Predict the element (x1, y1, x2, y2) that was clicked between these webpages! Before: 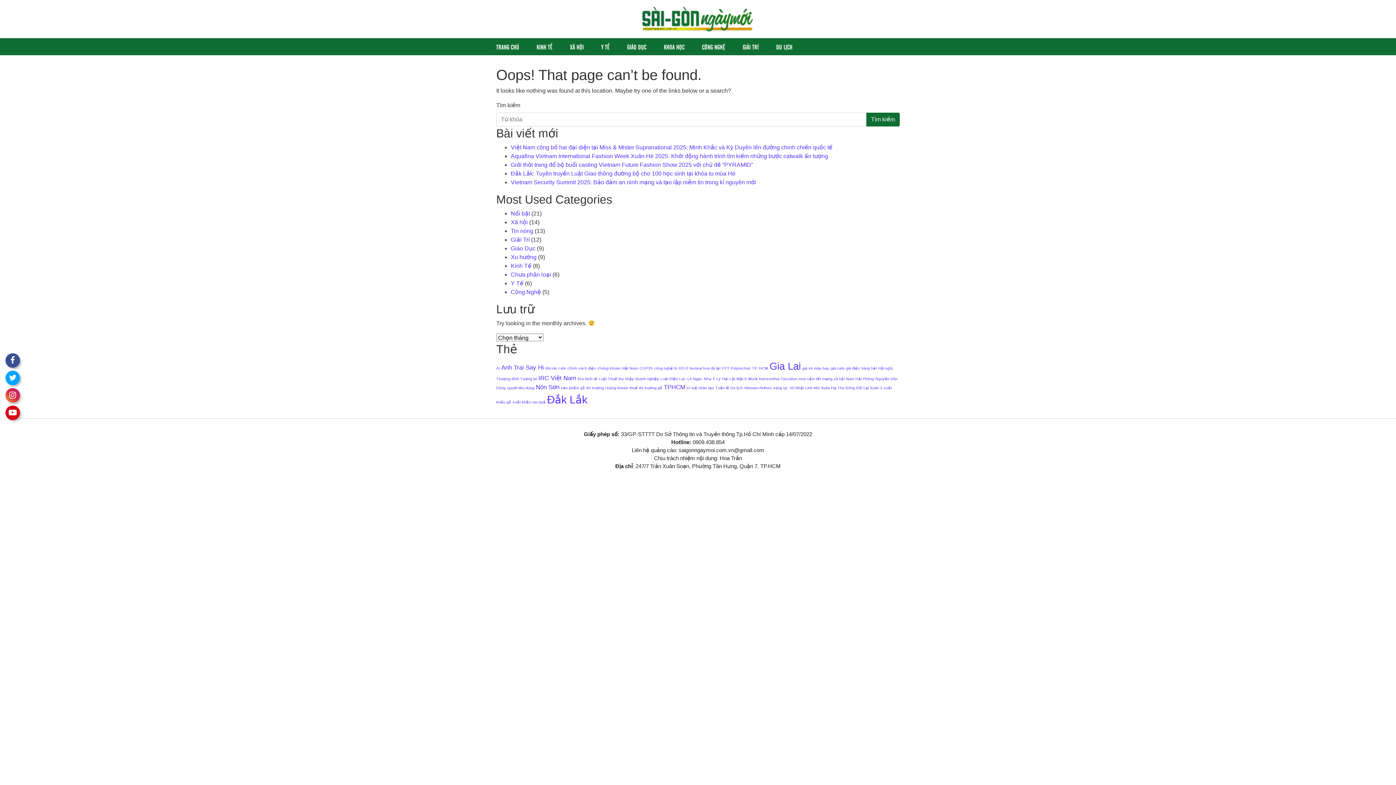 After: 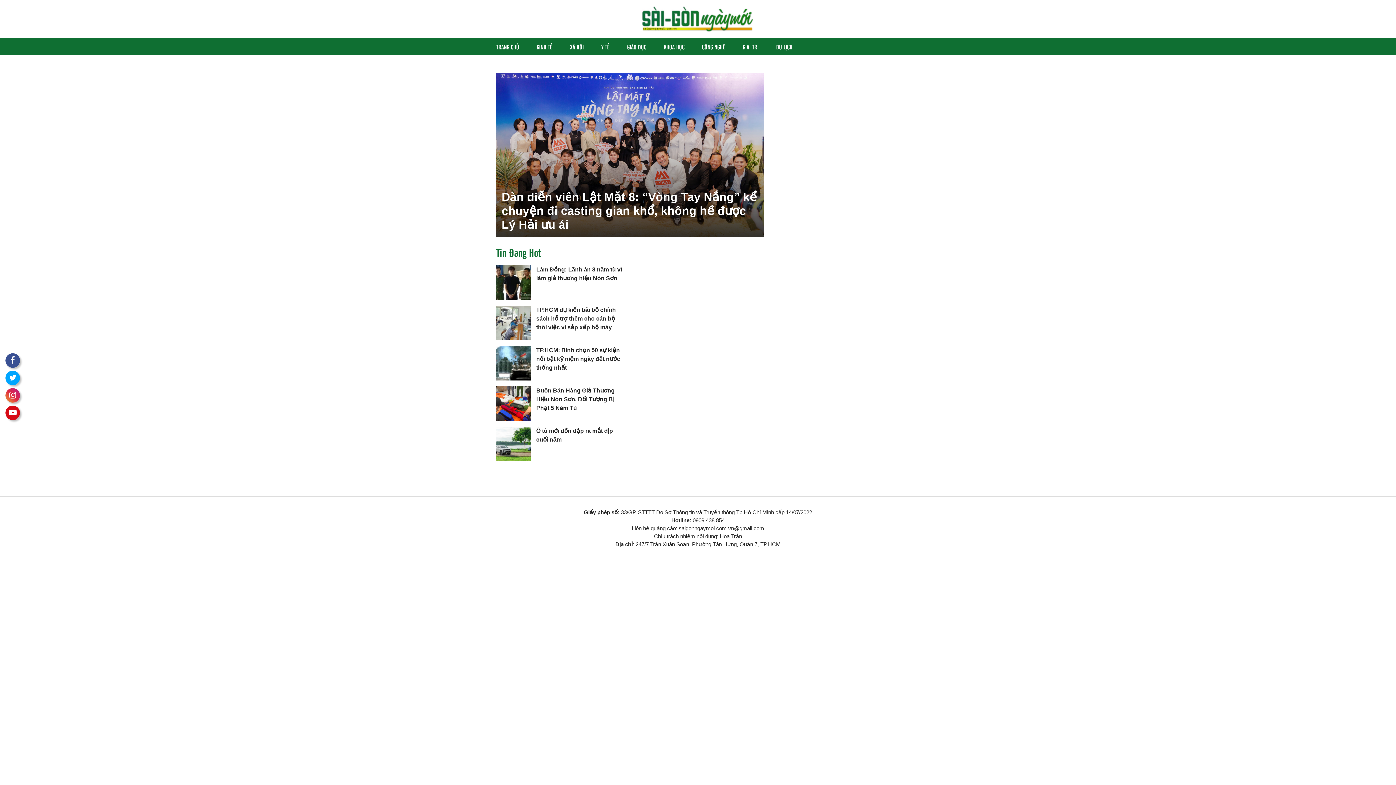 Action: bbox: (729, 376, 746, 381) label: Lật Mặt 8 (1 mục)